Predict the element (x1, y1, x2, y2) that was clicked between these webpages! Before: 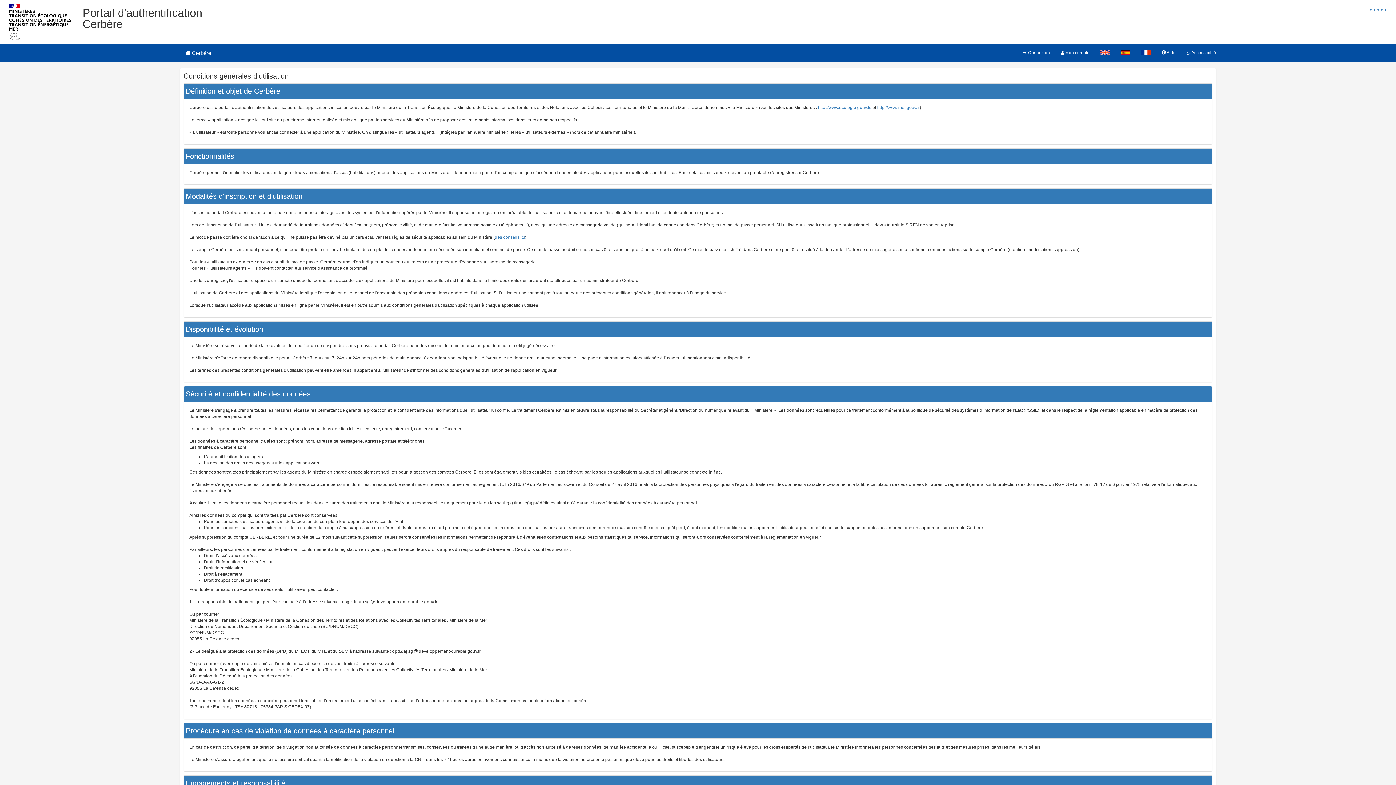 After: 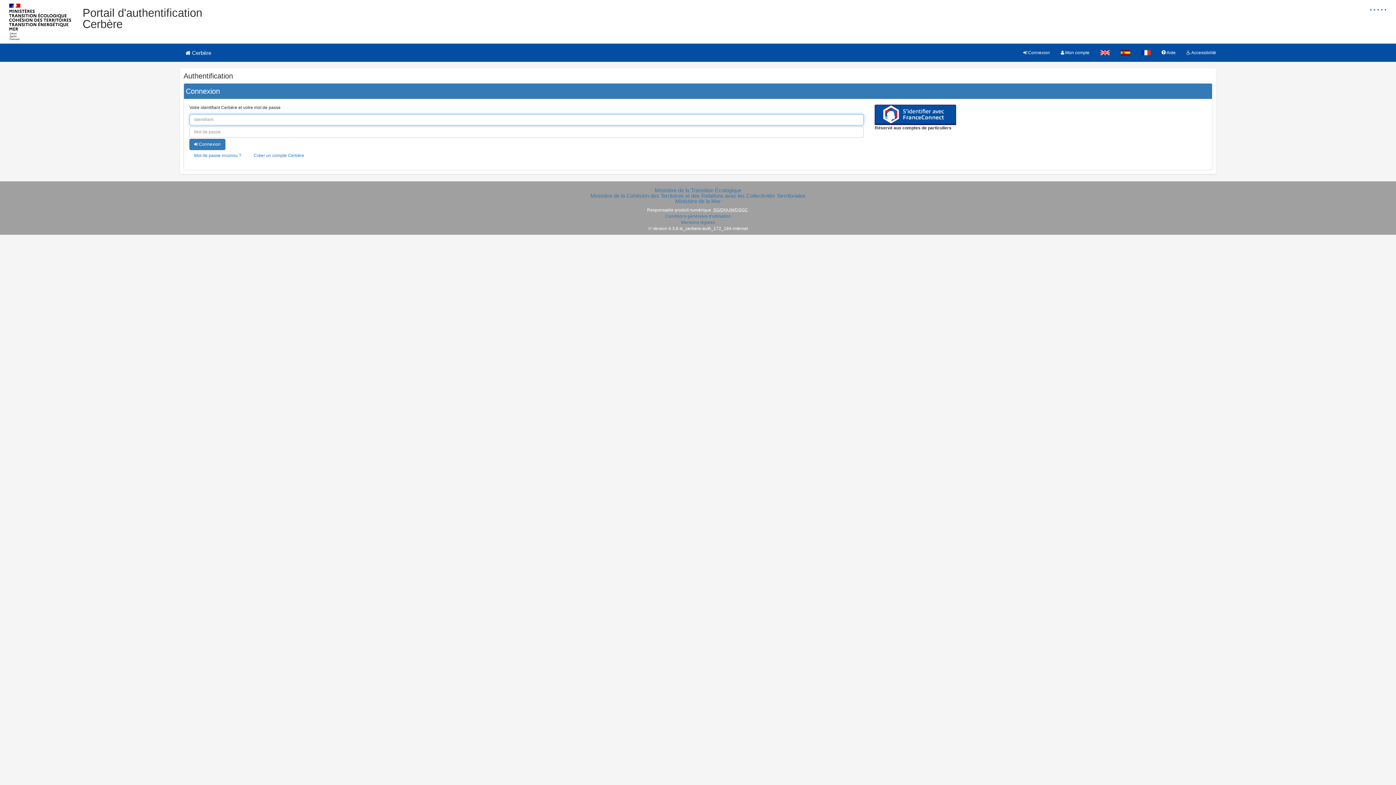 Action: bbox: (1018, 43, 1055, 61) label:  Connexion